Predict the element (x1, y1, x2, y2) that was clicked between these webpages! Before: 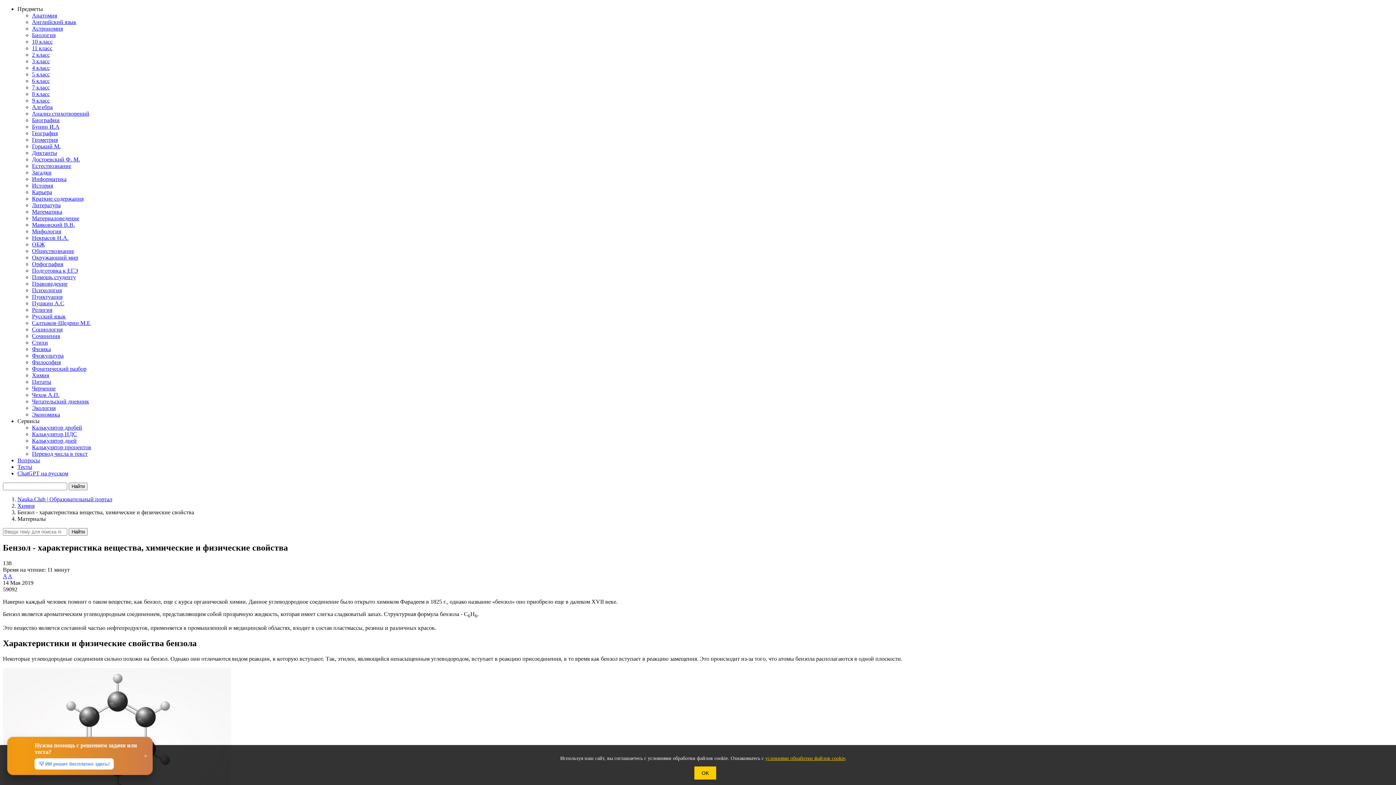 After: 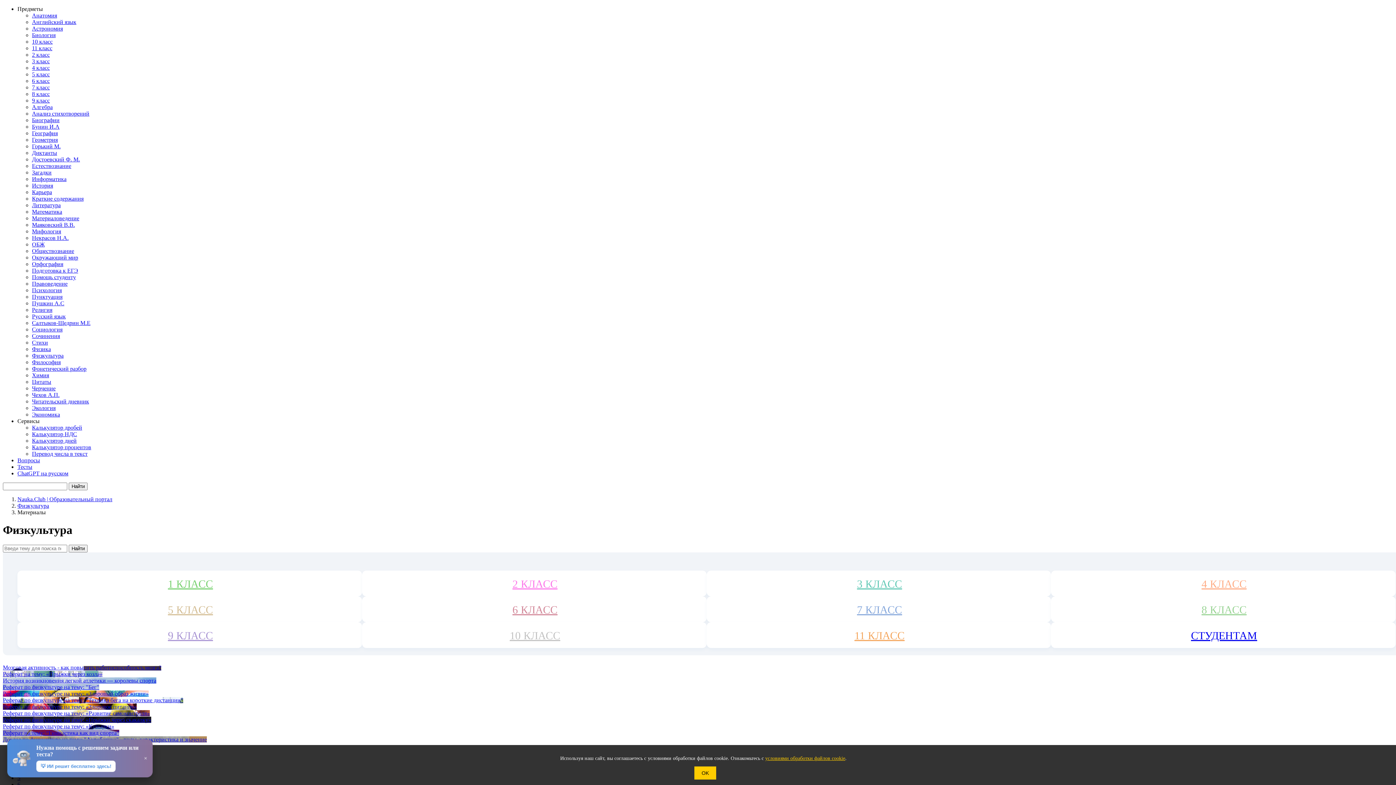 Action: bbox: (32, 352, 63, 358) label: Физкультура